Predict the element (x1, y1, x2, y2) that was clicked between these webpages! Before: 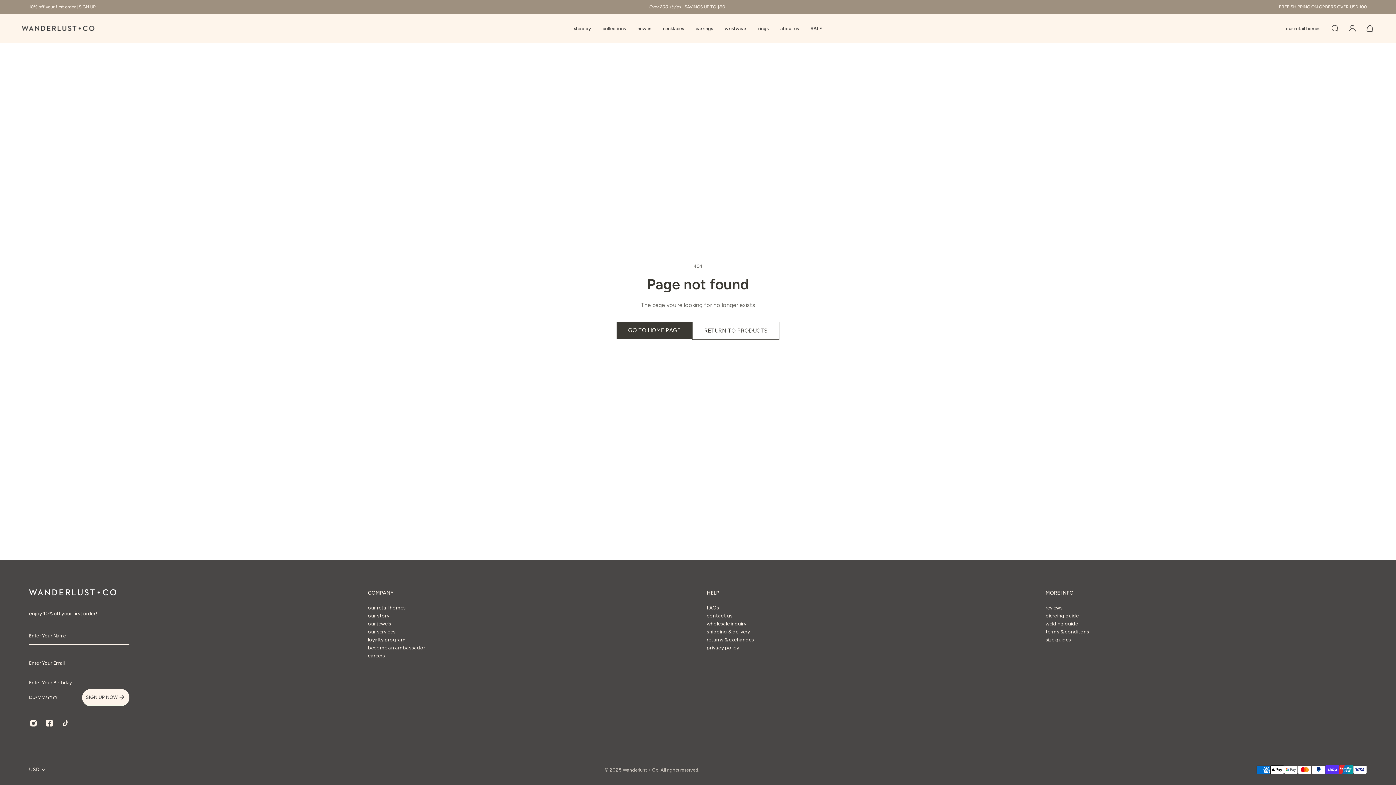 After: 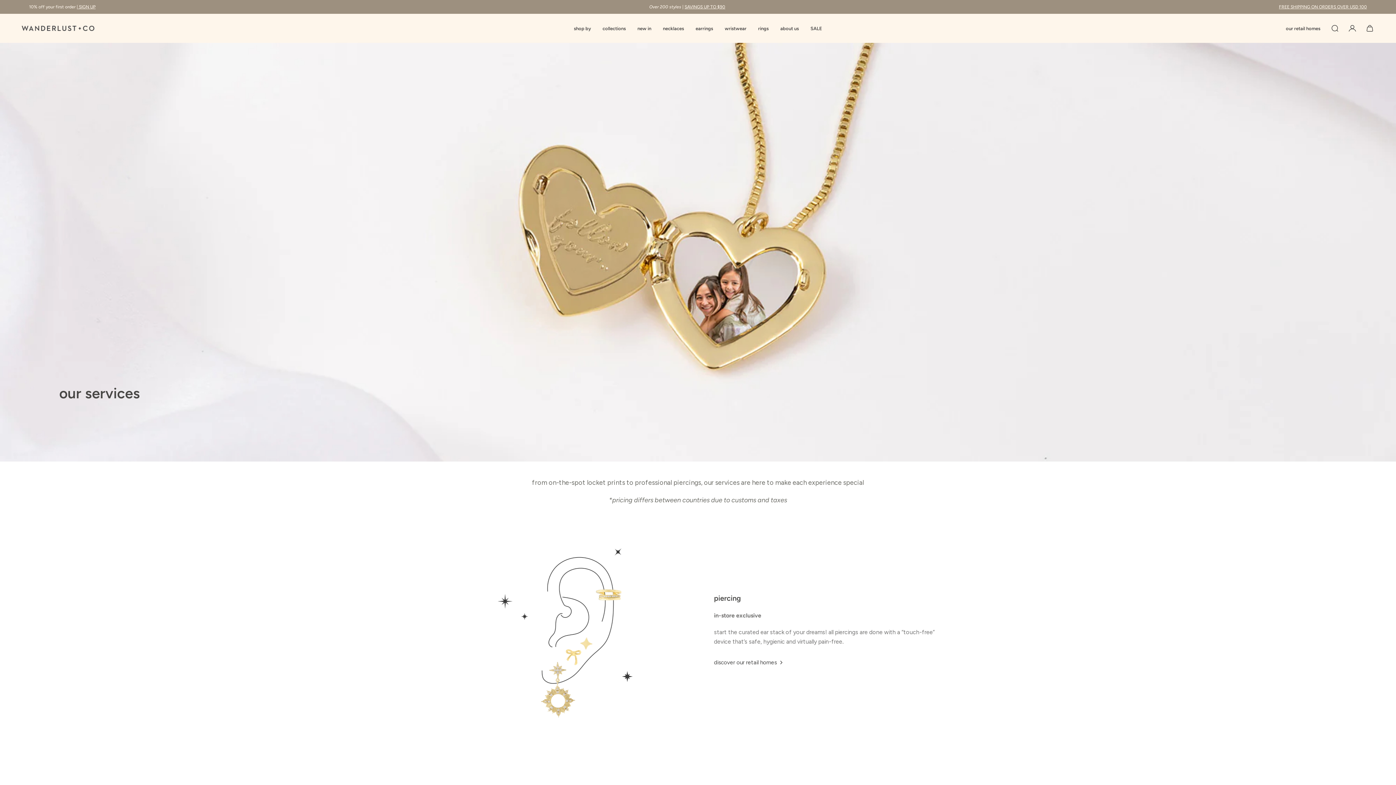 Action: bbox: (368, 628, 425, 636) label: our services